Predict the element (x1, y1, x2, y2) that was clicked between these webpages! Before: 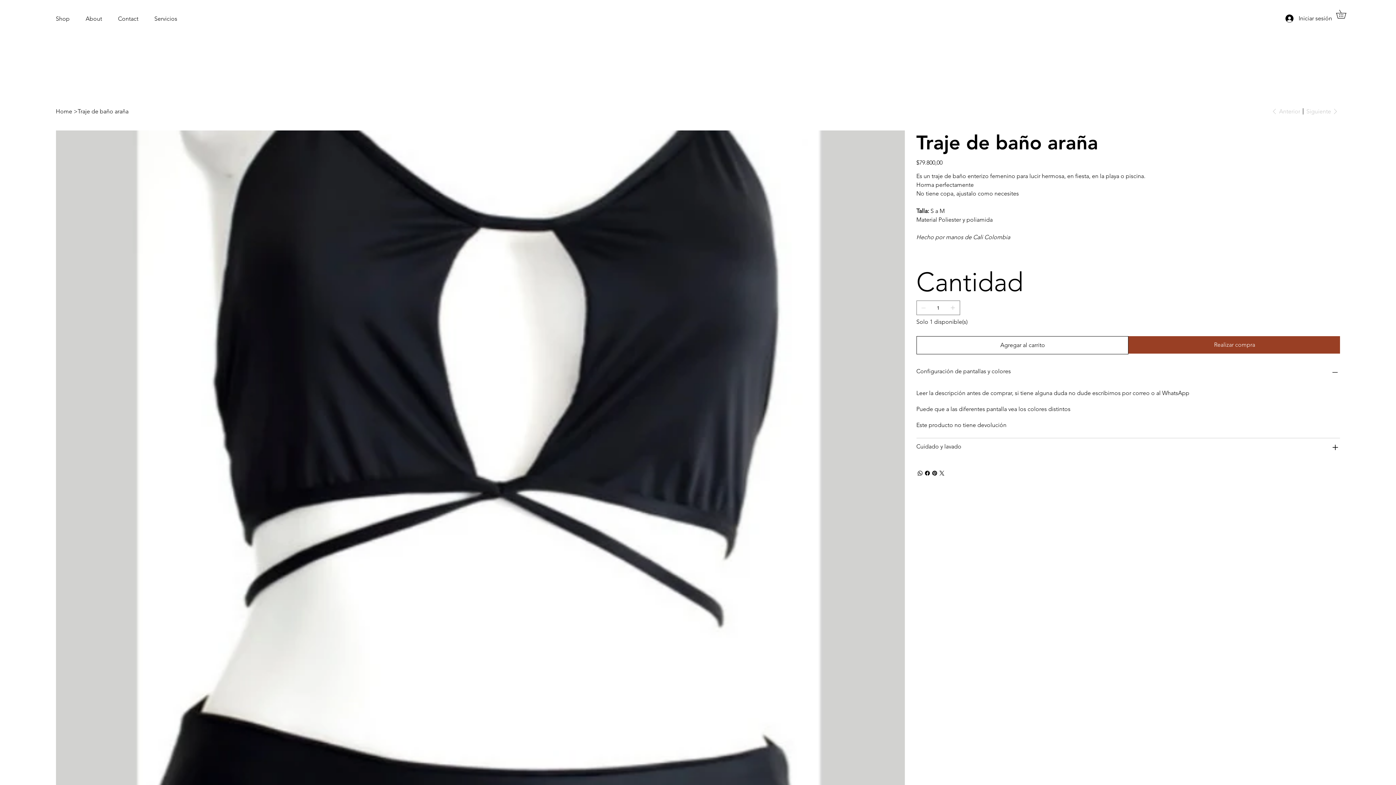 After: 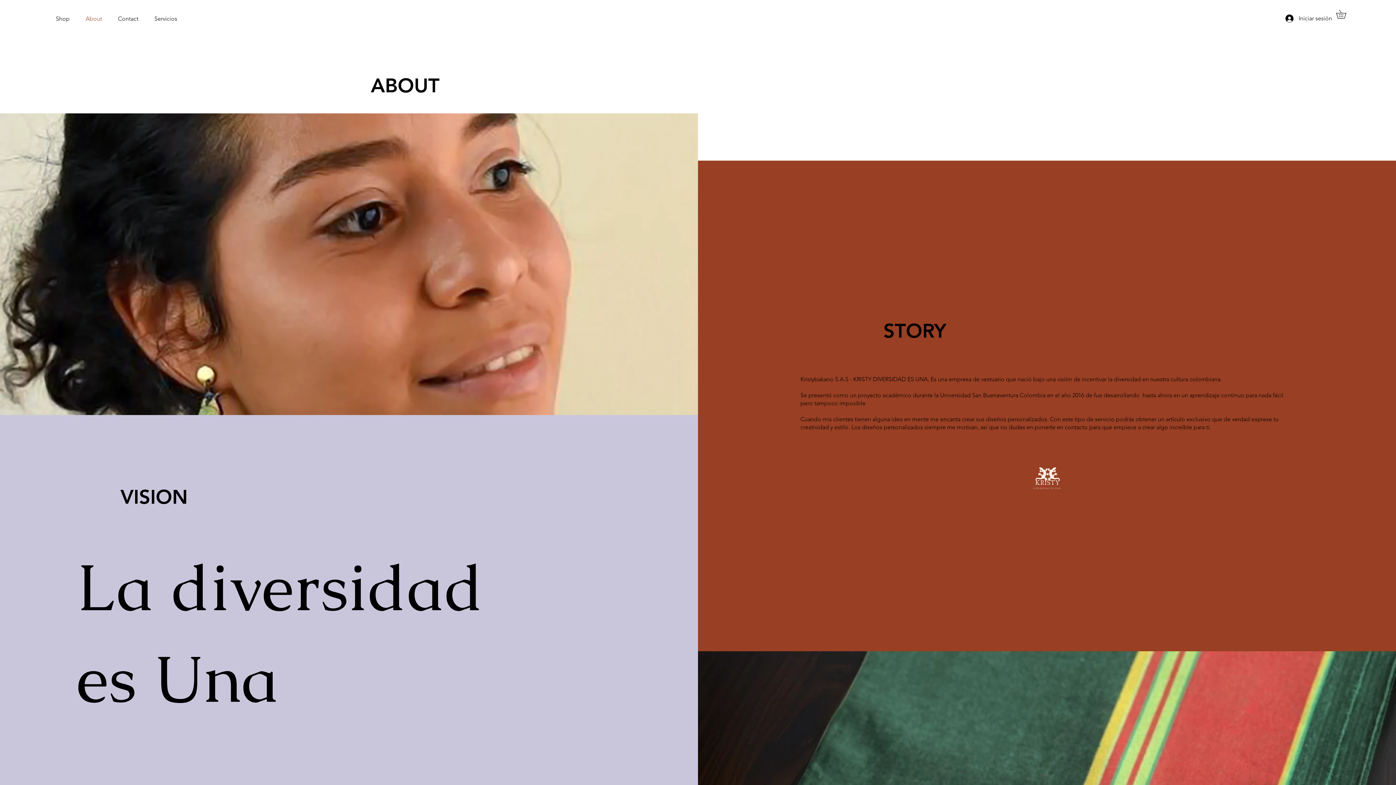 Action: label: About bbox: (85, 11, 102, 25)